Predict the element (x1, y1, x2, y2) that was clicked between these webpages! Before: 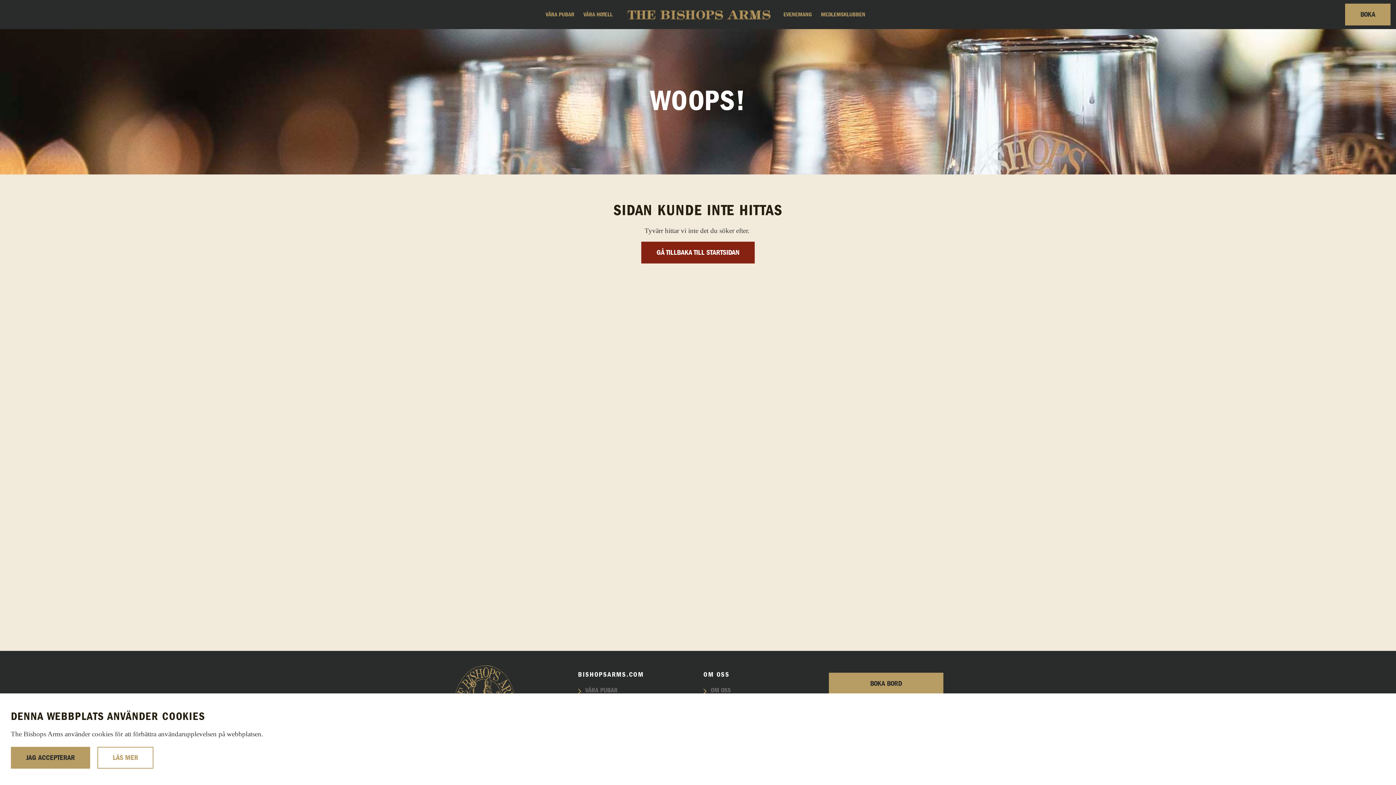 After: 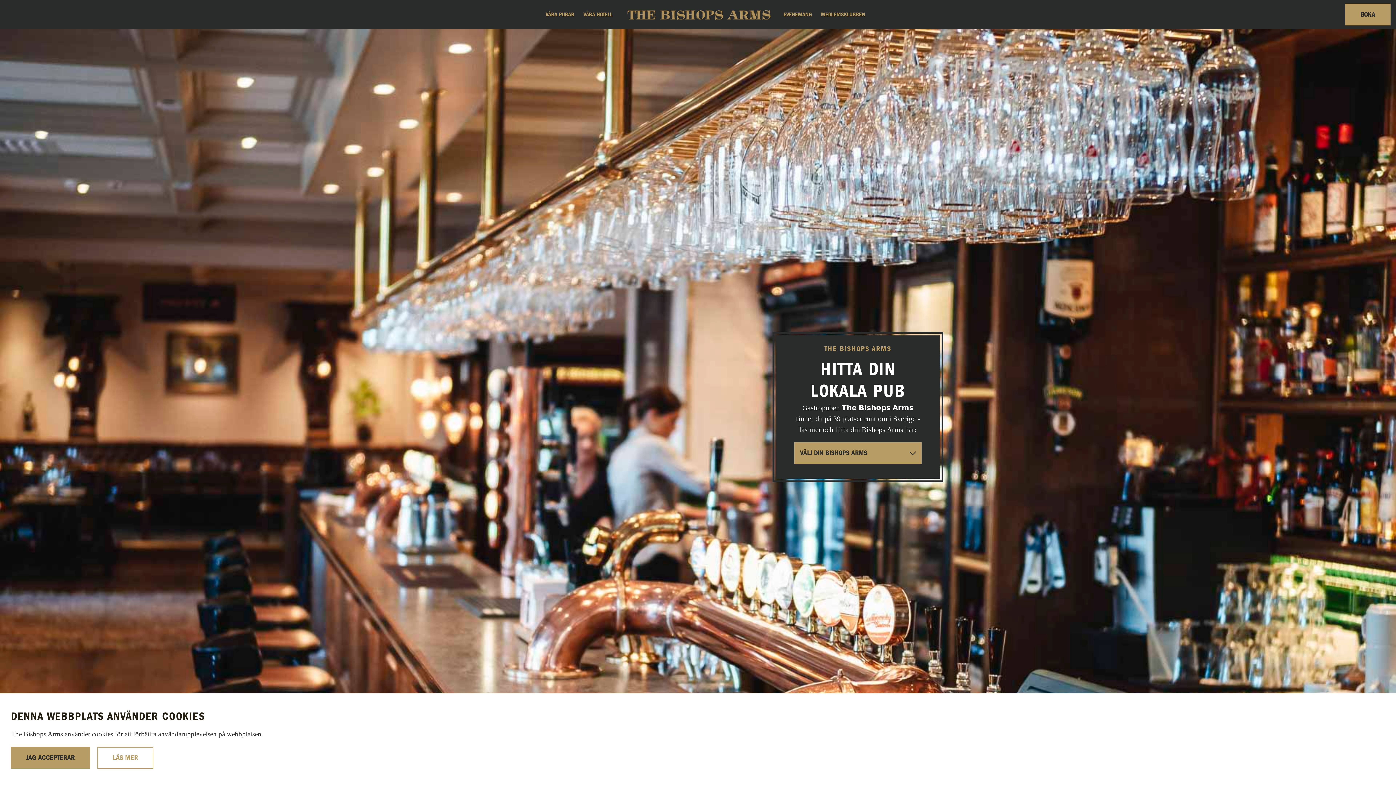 Action: bbox: (641, 241, 754, 263) label: GÅ TILLBAKA TILL STARTSIDAN